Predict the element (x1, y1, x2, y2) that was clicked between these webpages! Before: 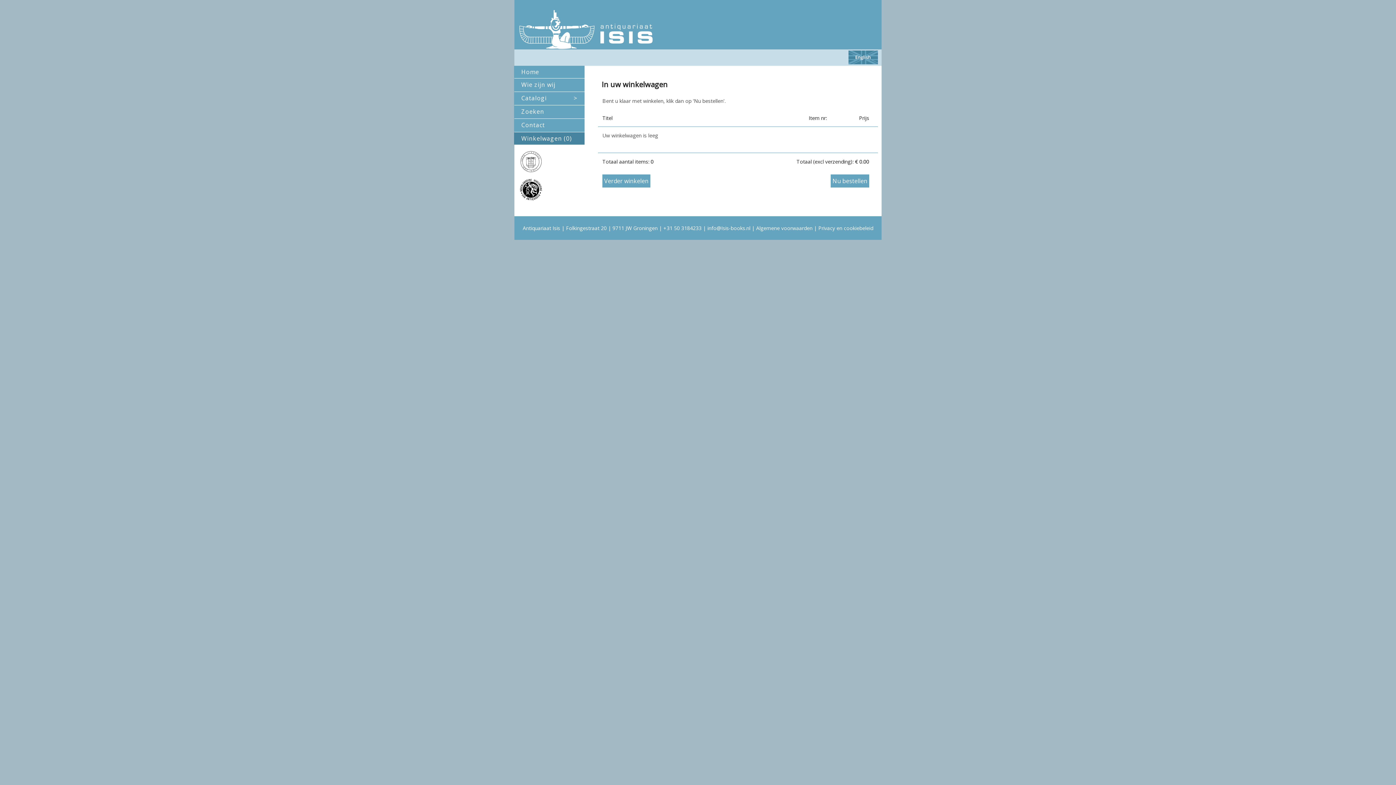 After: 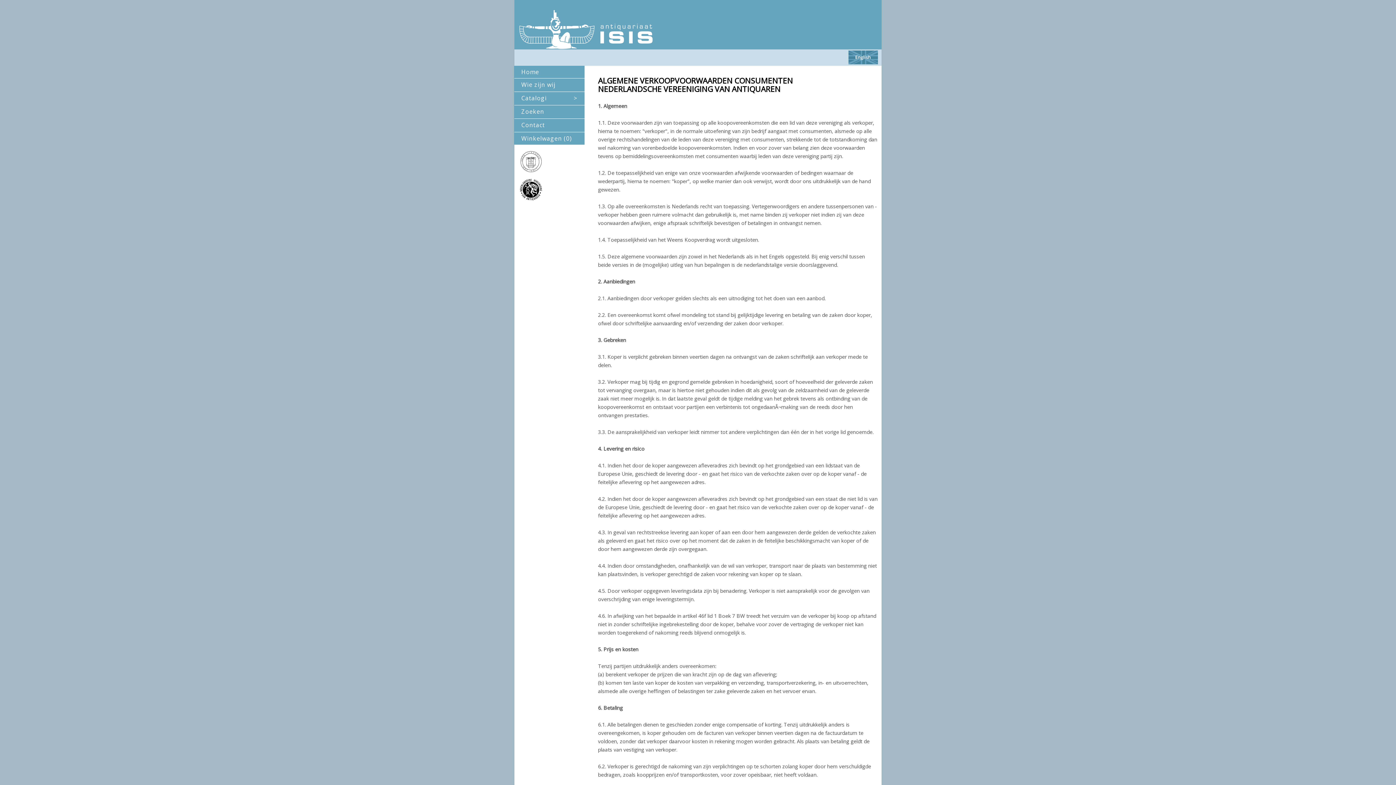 Action: bbox: (756, 224, 812, 231) label: Algemene voorwaarden